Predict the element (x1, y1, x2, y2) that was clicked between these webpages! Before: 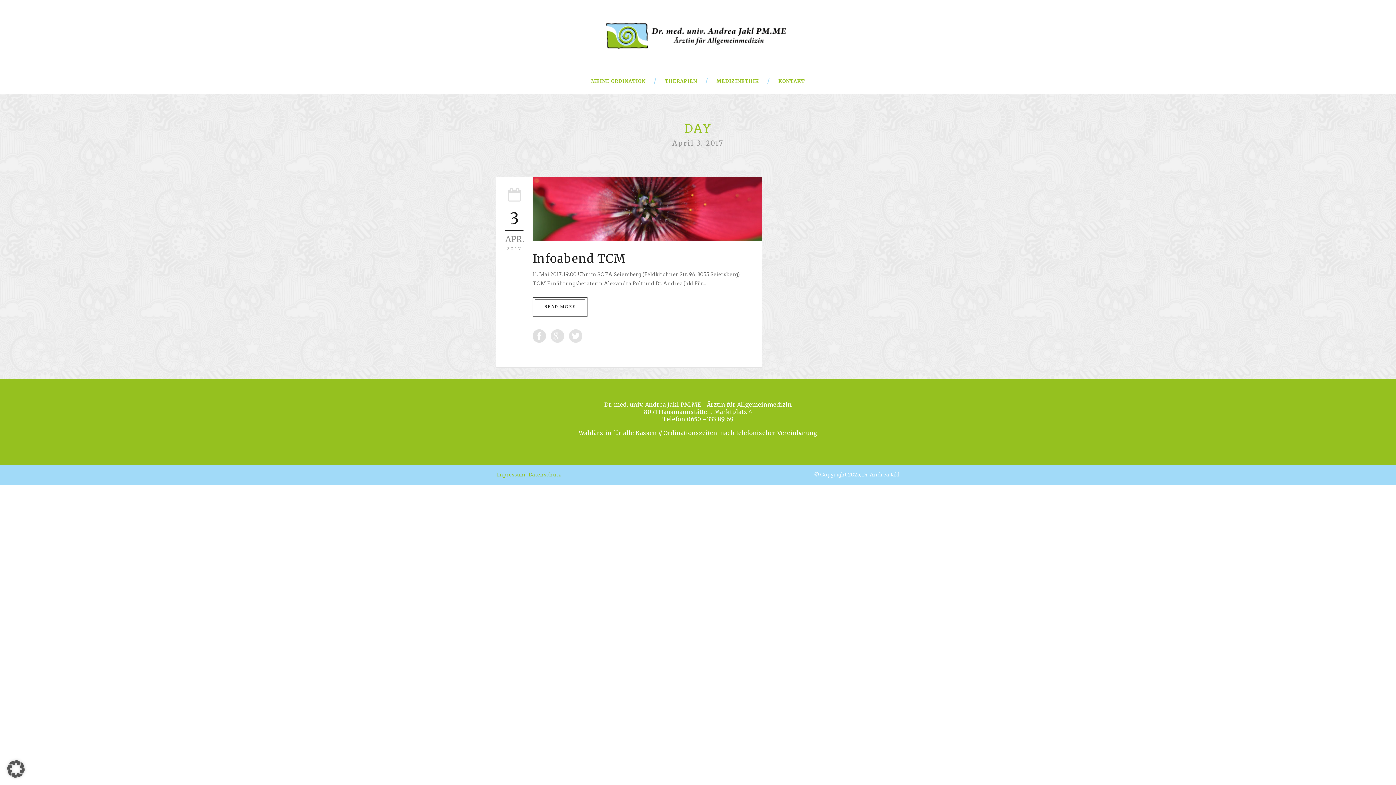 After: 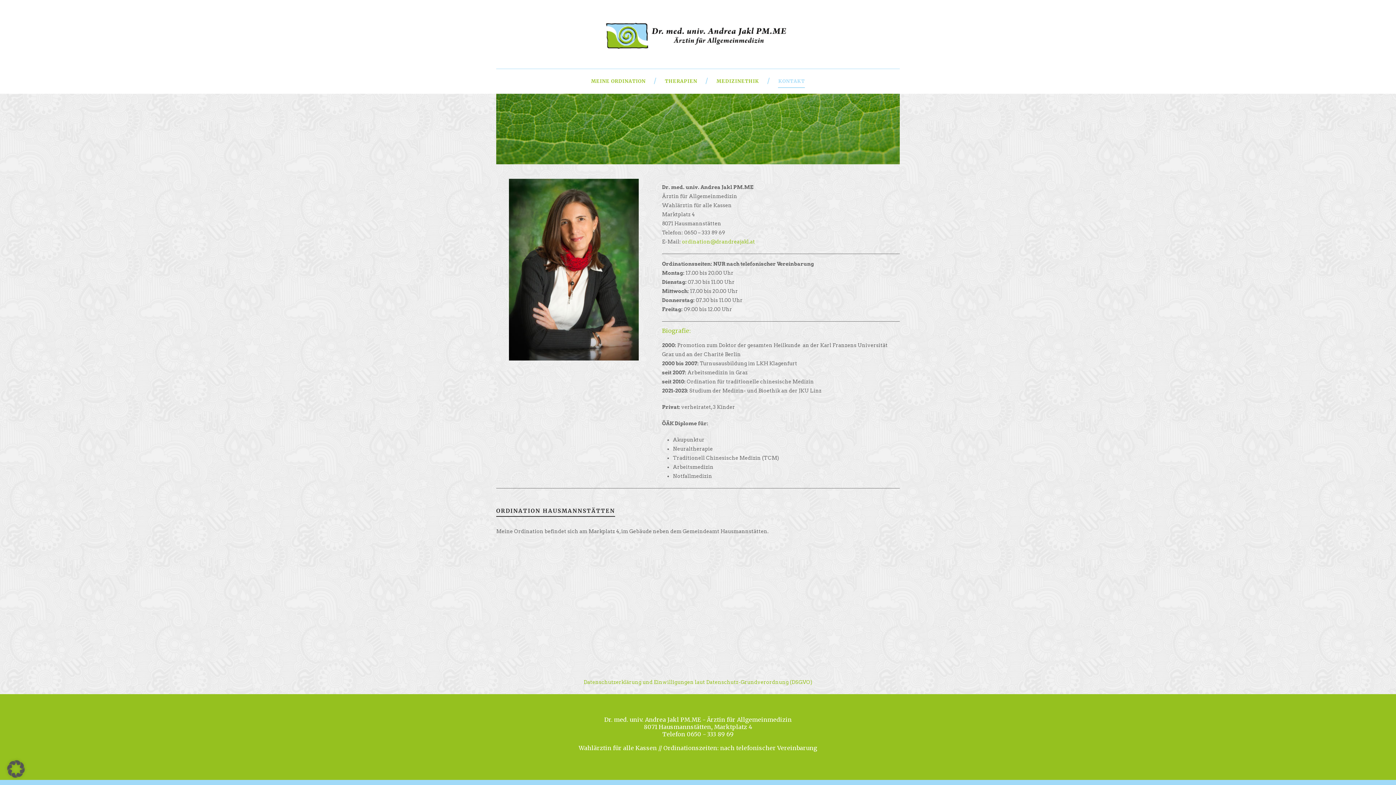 Action: label: KONTAKT bbox: (759, 69, 805, 93)